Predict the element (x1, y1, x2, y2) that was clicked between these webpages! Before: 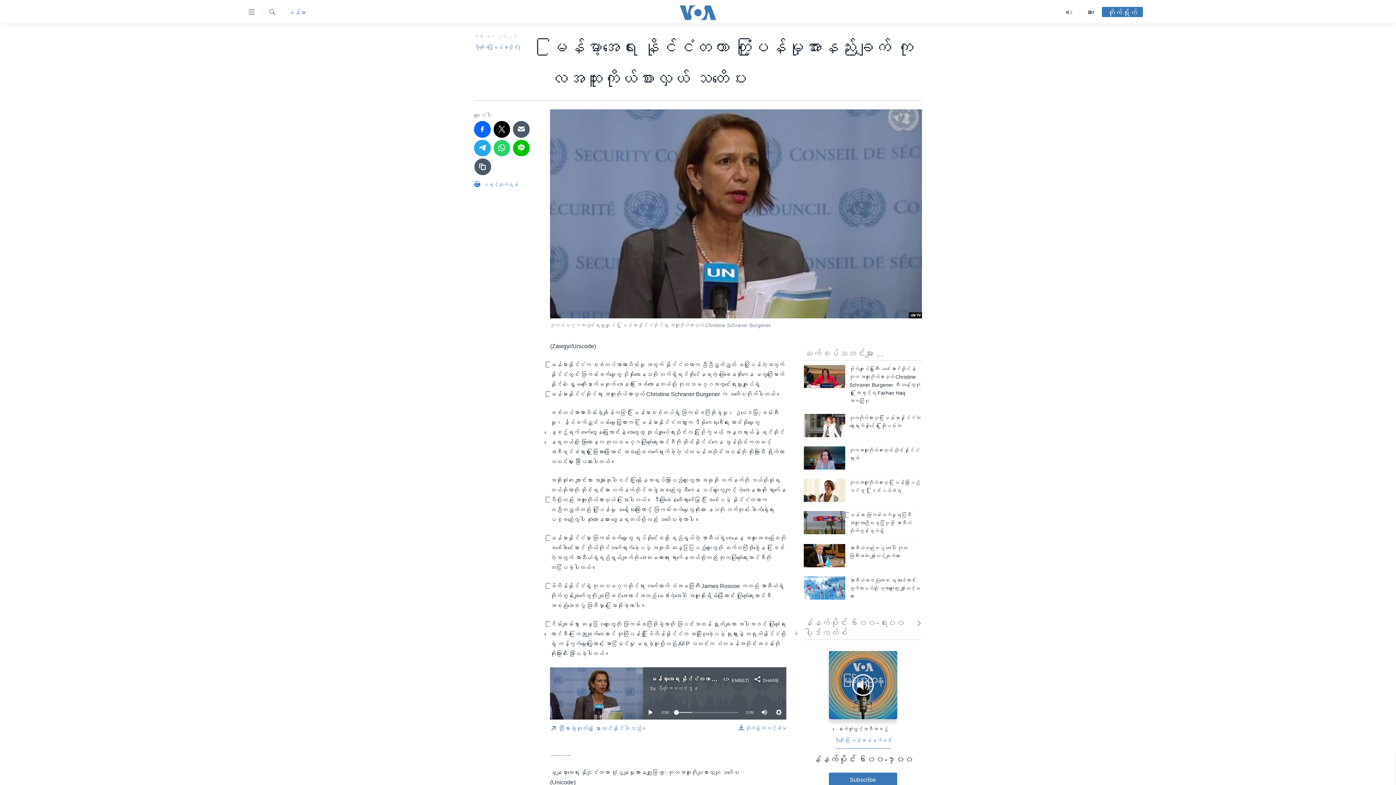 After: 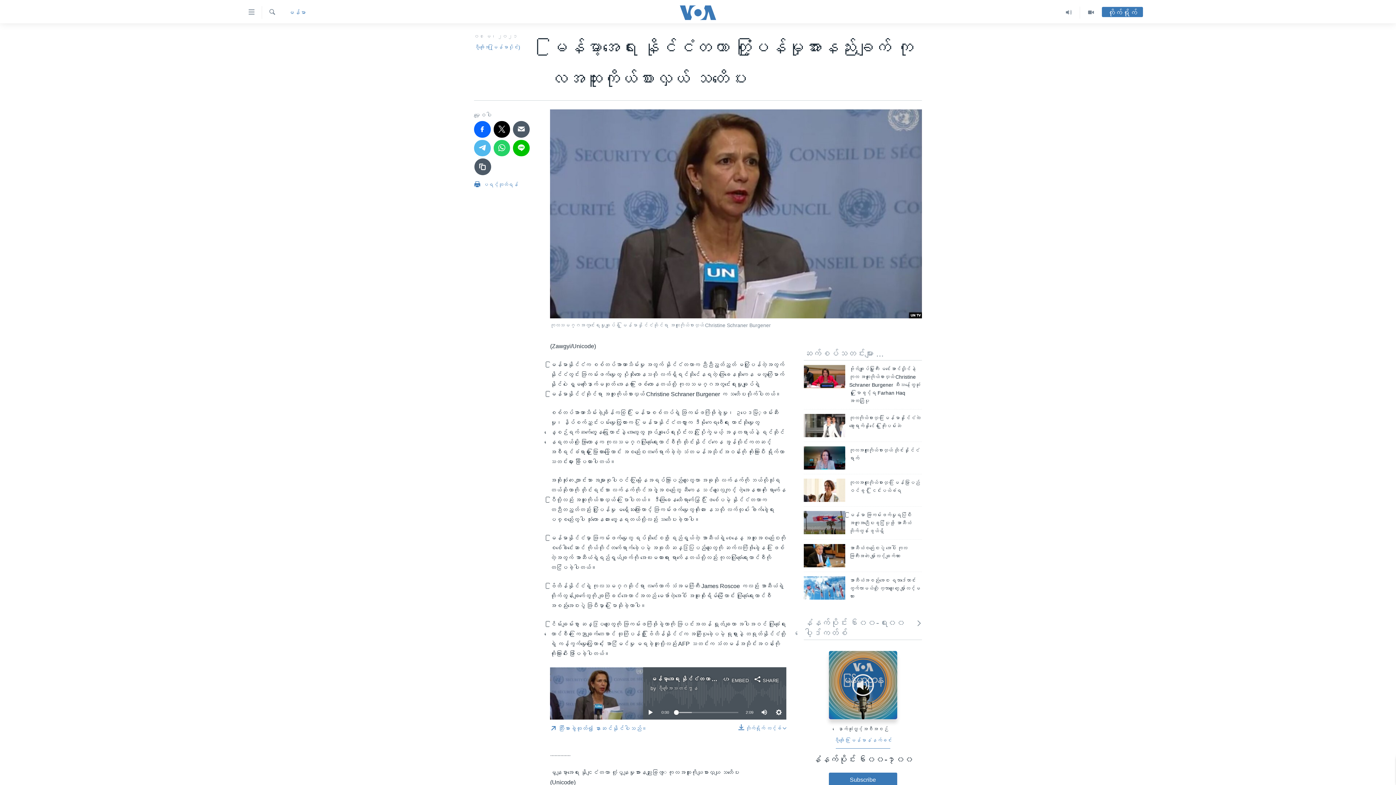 Action: bbox: (474, 139, 490, 156)